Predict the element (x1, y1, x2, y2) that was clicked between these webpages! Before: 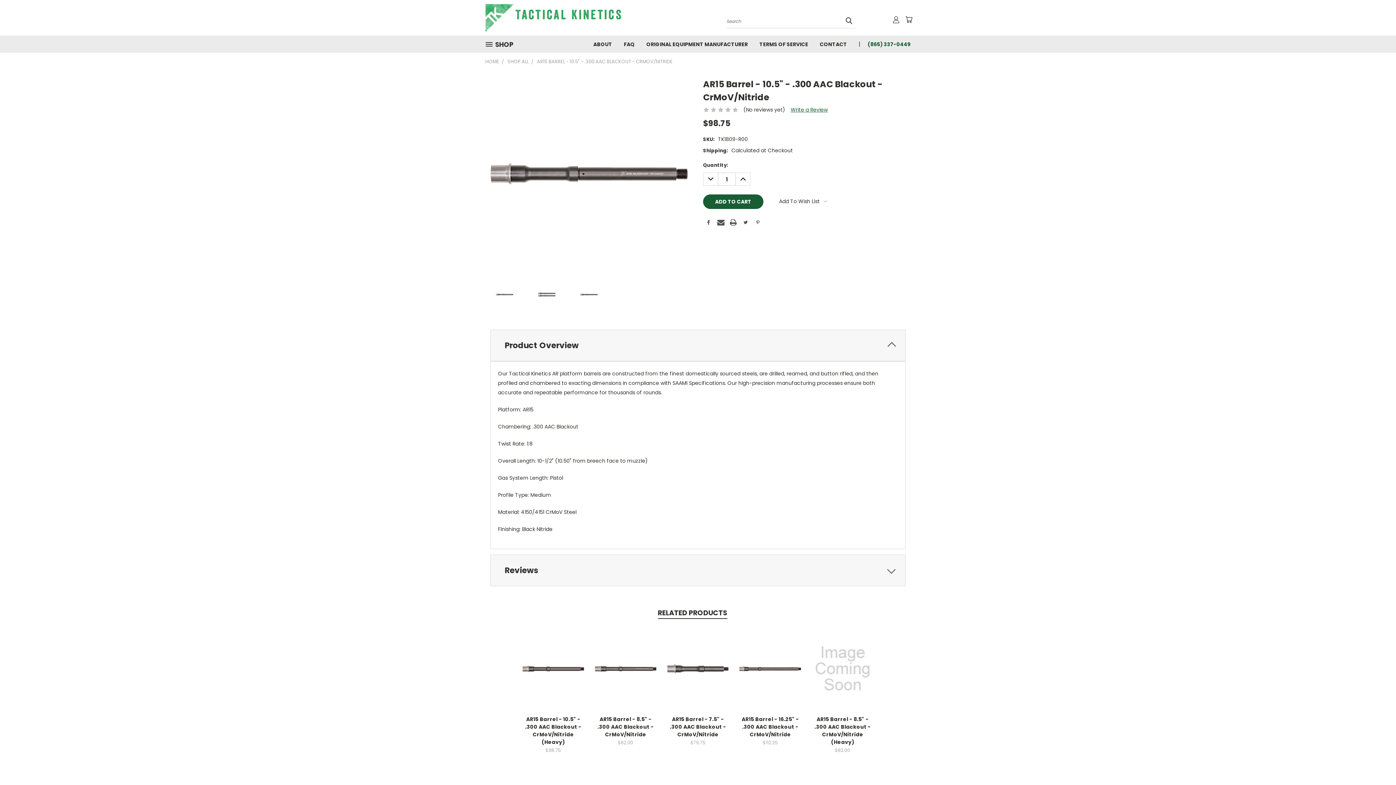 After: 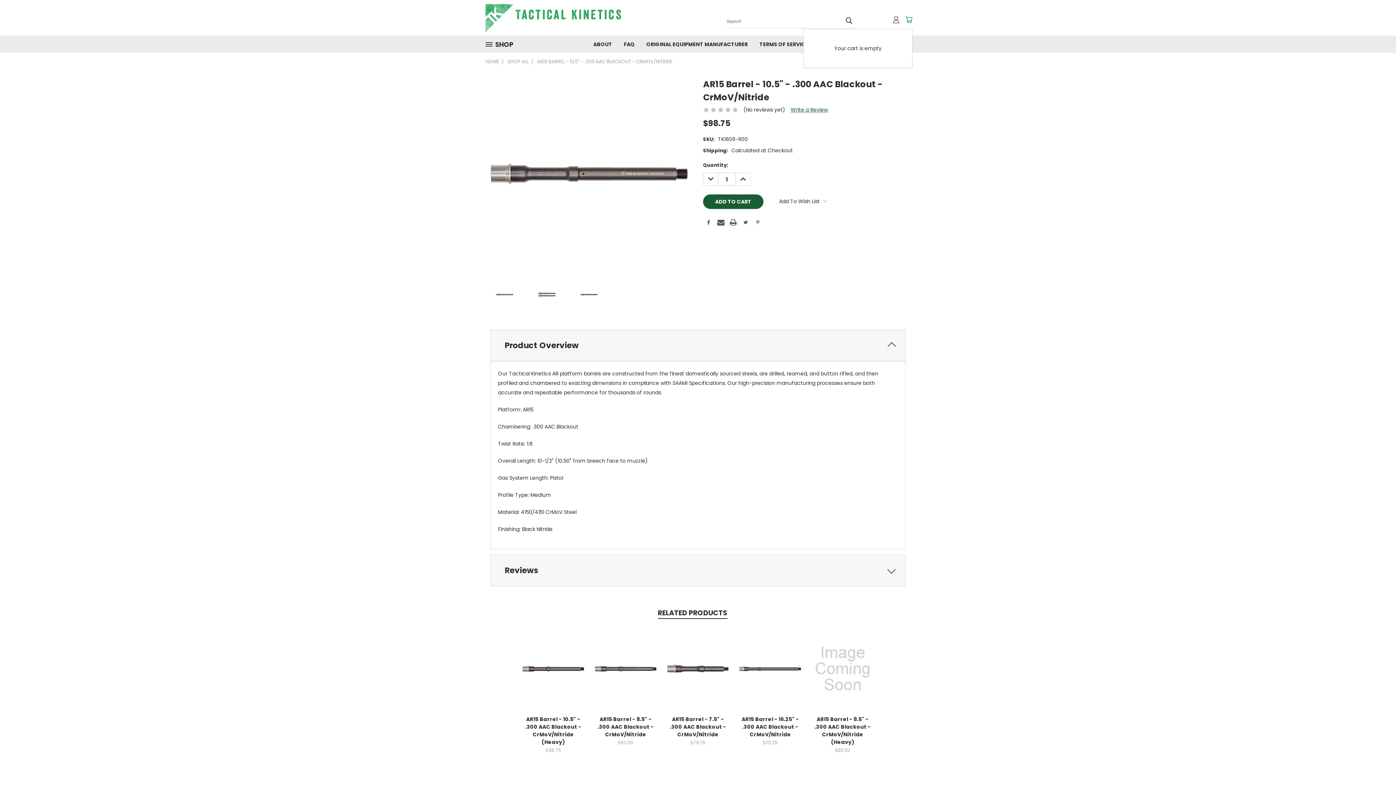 Action: label: Cart with 0 items bbox: (905, 16, 912, 23)